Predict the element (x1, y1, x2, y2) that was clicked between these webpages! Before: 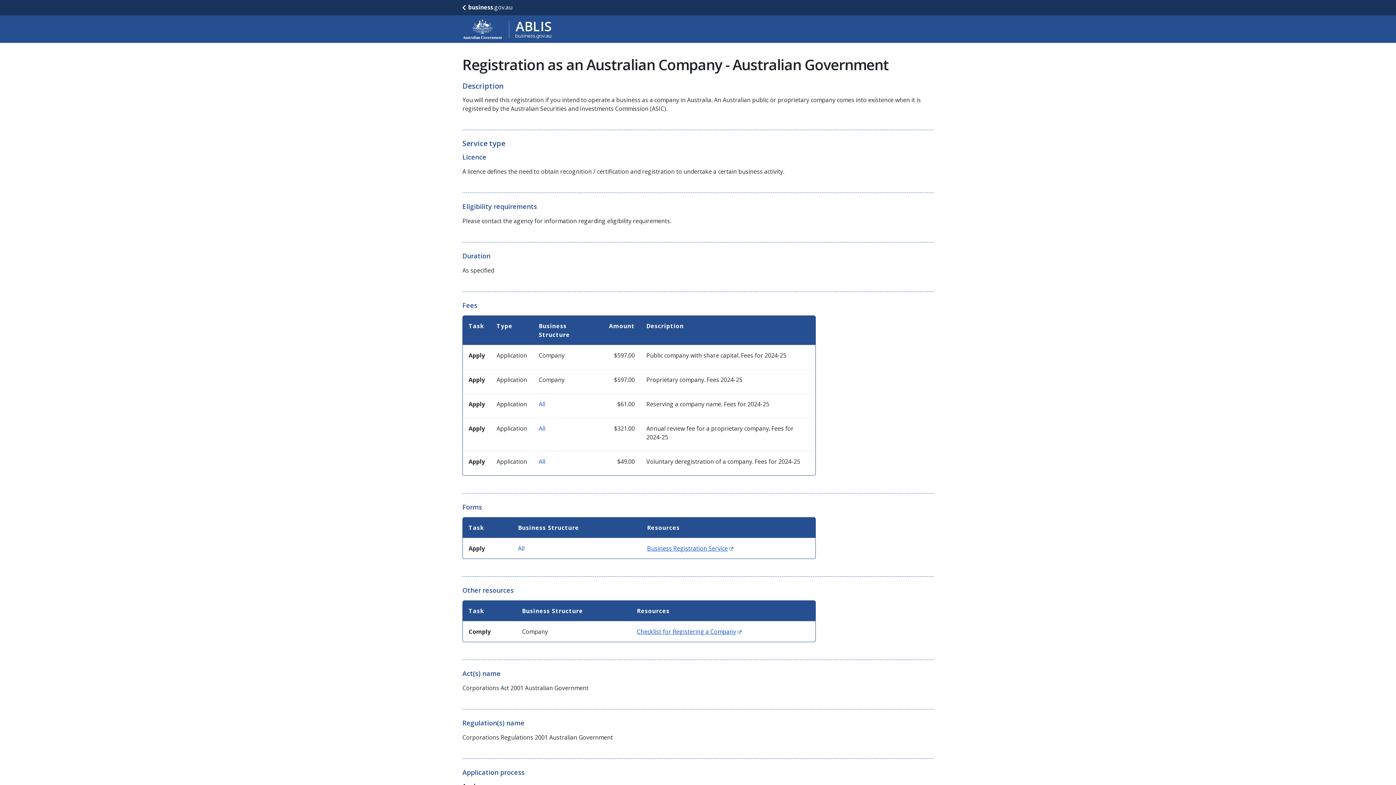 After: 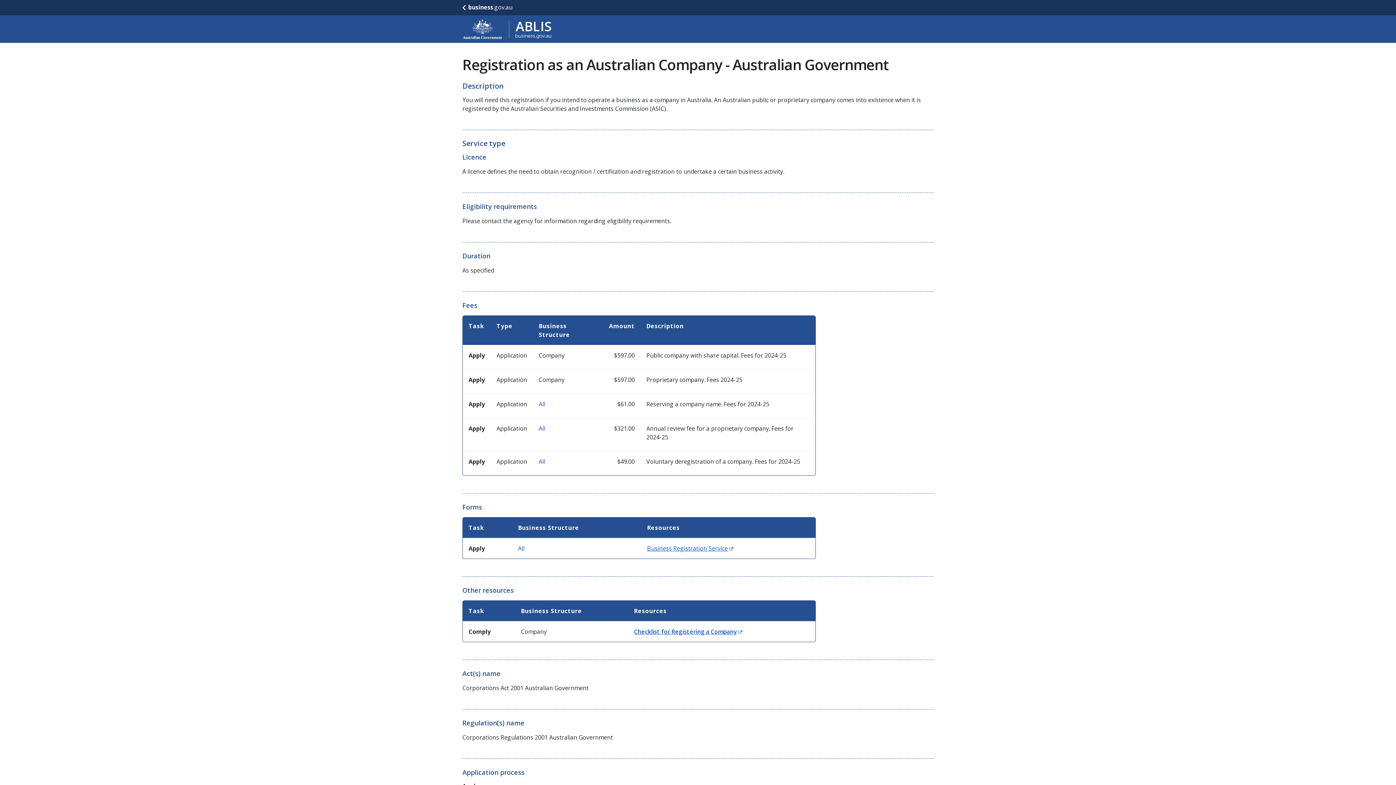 Action: label: Checklist for Registering a Company
(Opens in new window) bbox: (637, 628, 741, 636)